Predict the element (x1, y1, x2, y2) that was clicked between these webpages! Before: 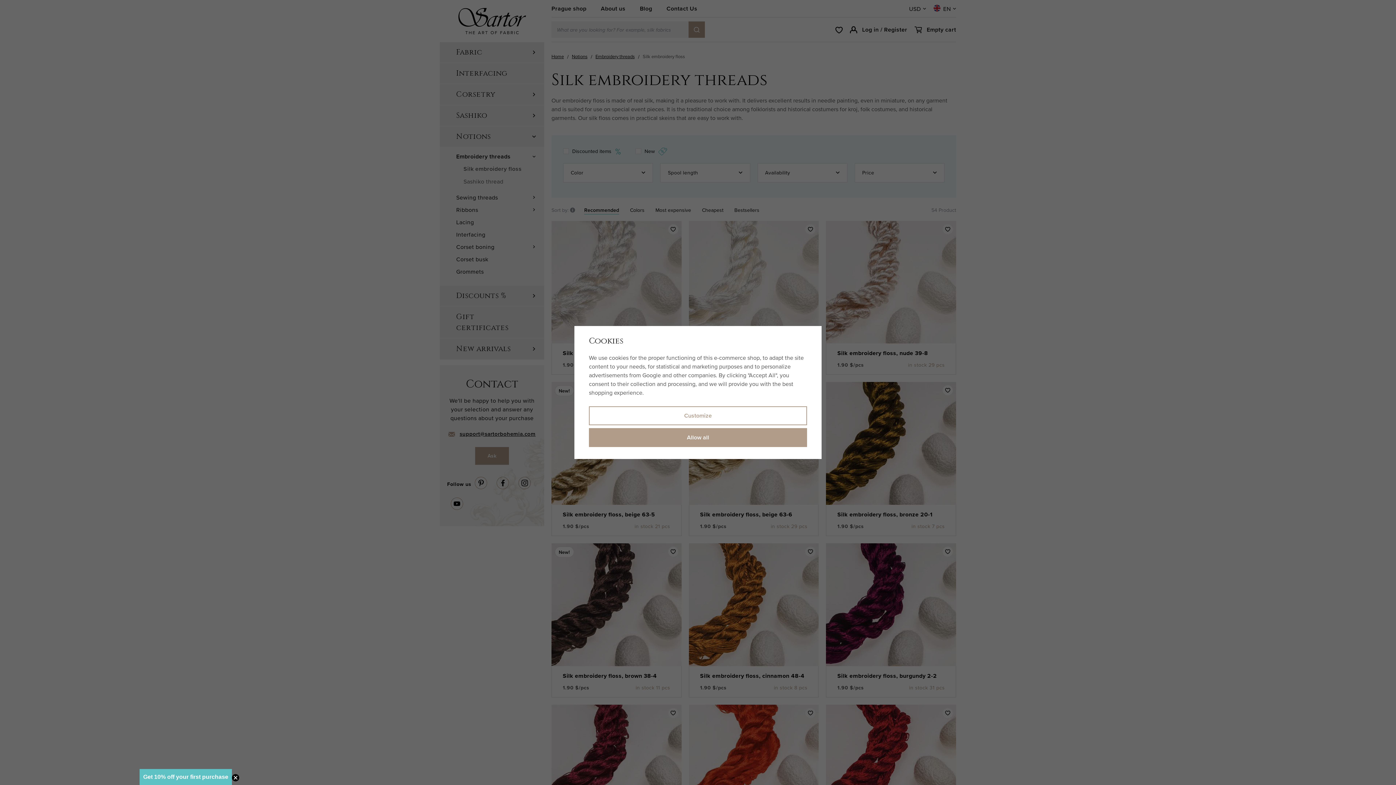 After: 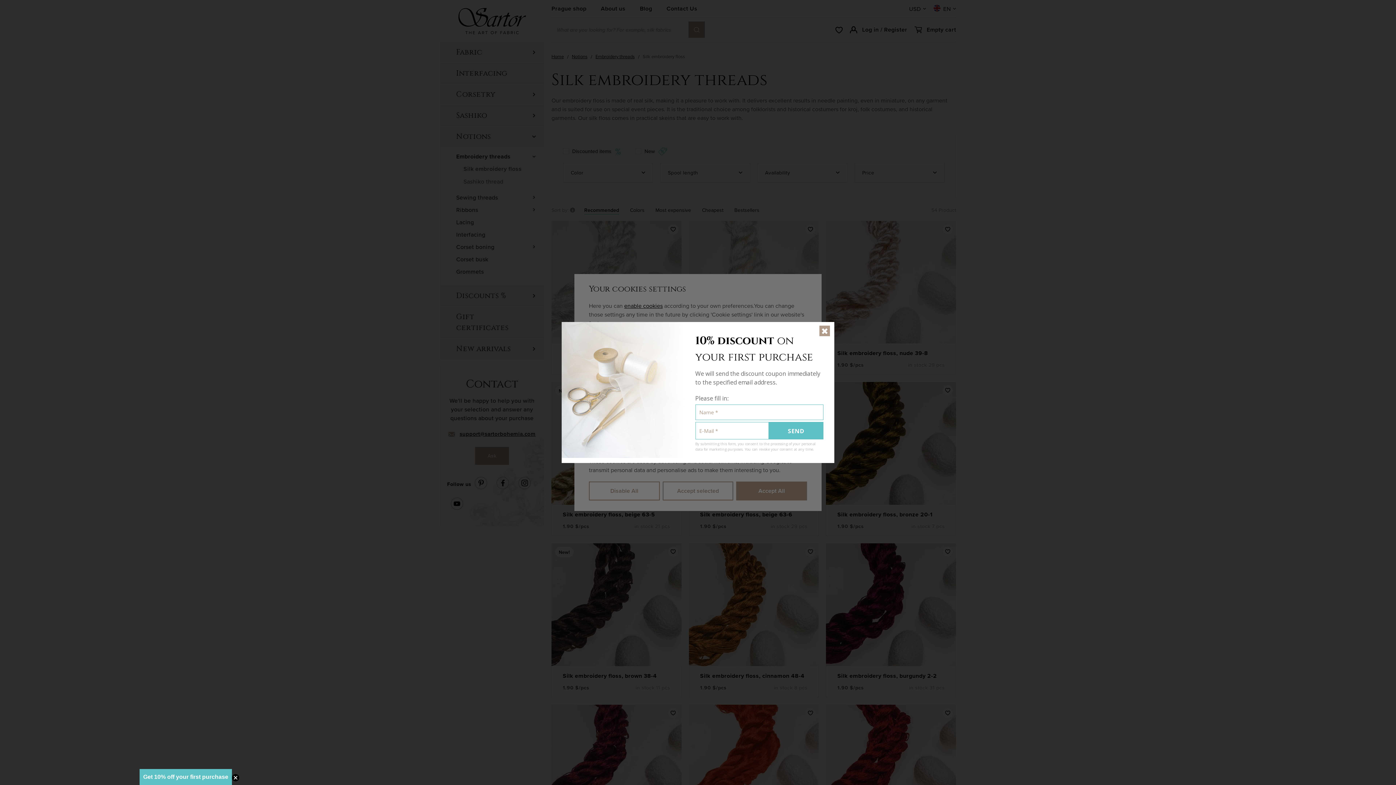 Action: label: Customize bbox: (589, 406, 807, 425)